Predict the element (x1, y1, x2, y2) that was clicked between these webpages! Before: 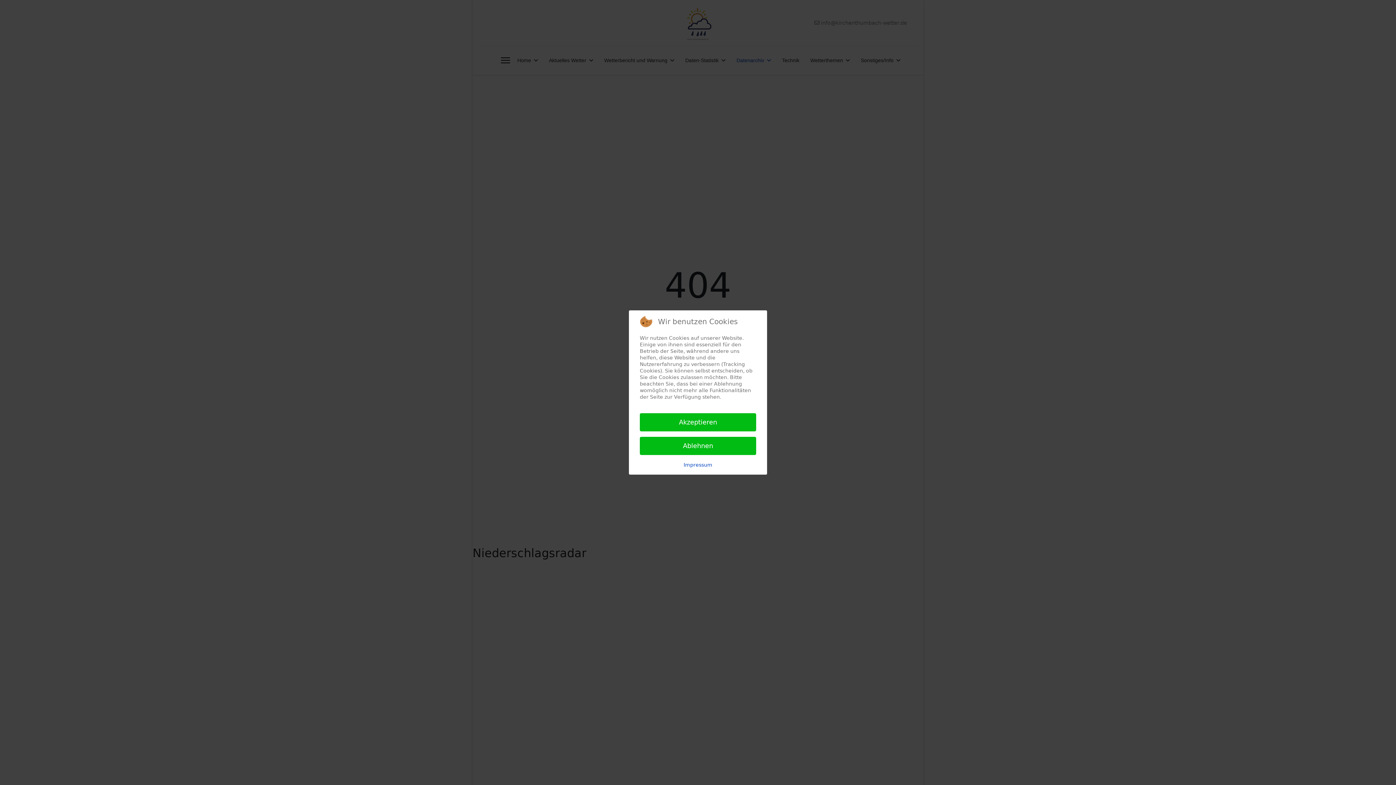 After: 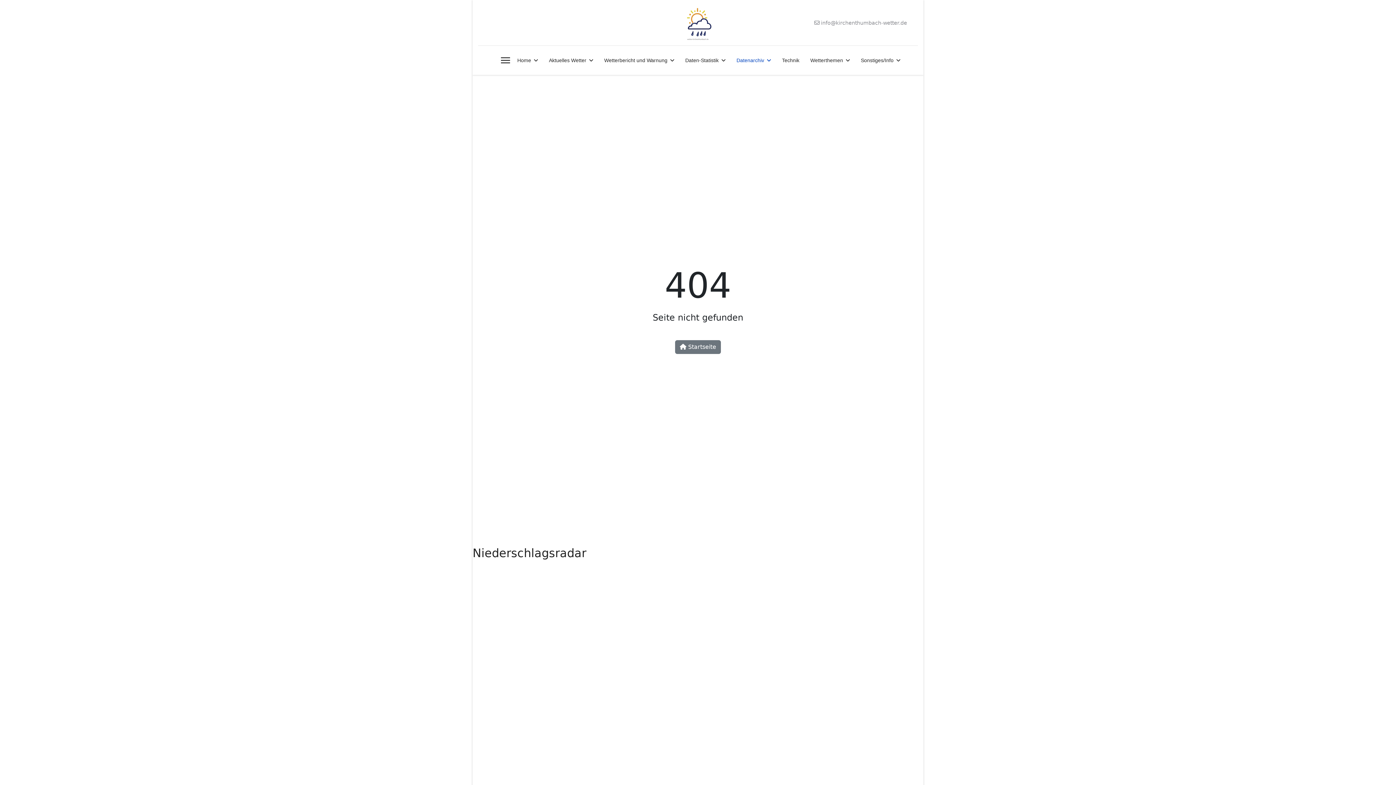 Action: label: Akzeptieren bbox: (640, 413, 756, 431)